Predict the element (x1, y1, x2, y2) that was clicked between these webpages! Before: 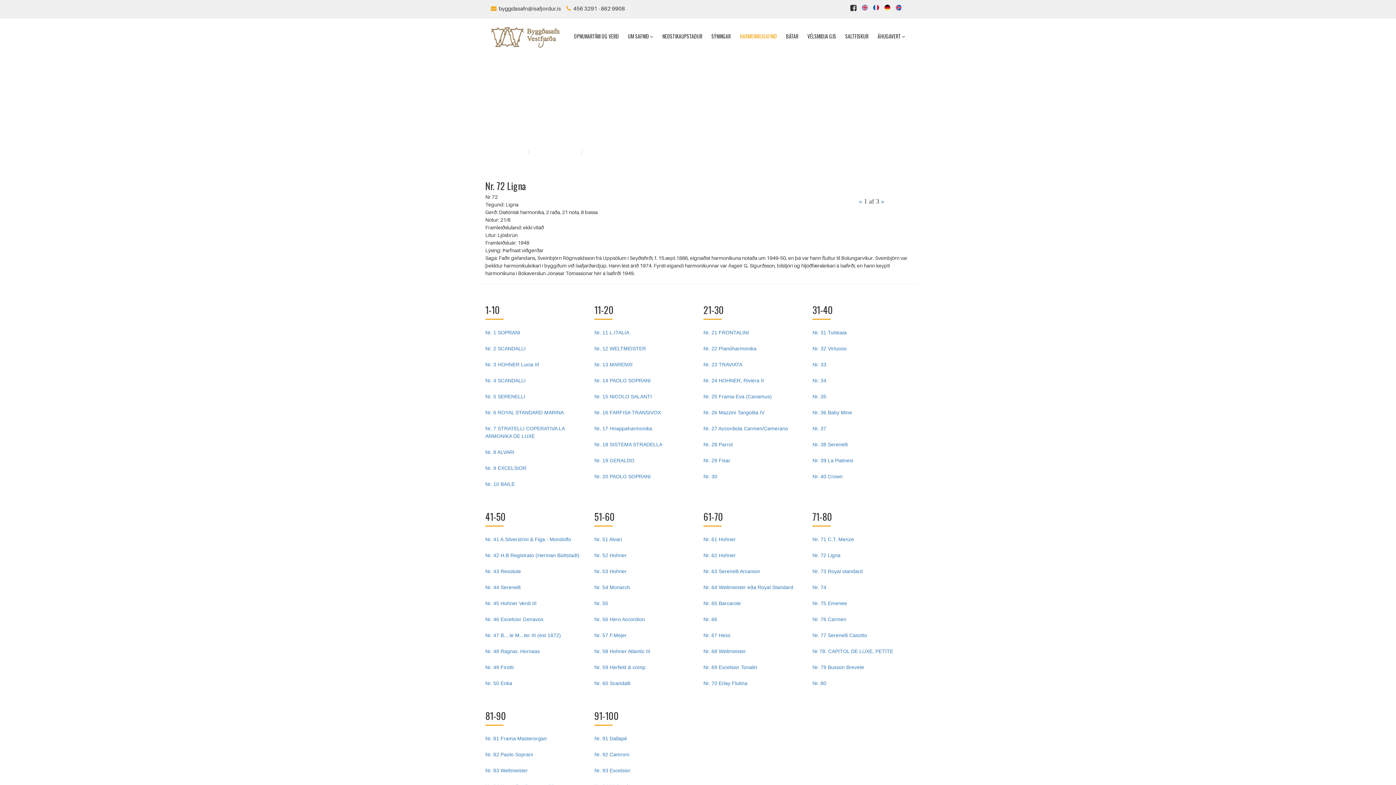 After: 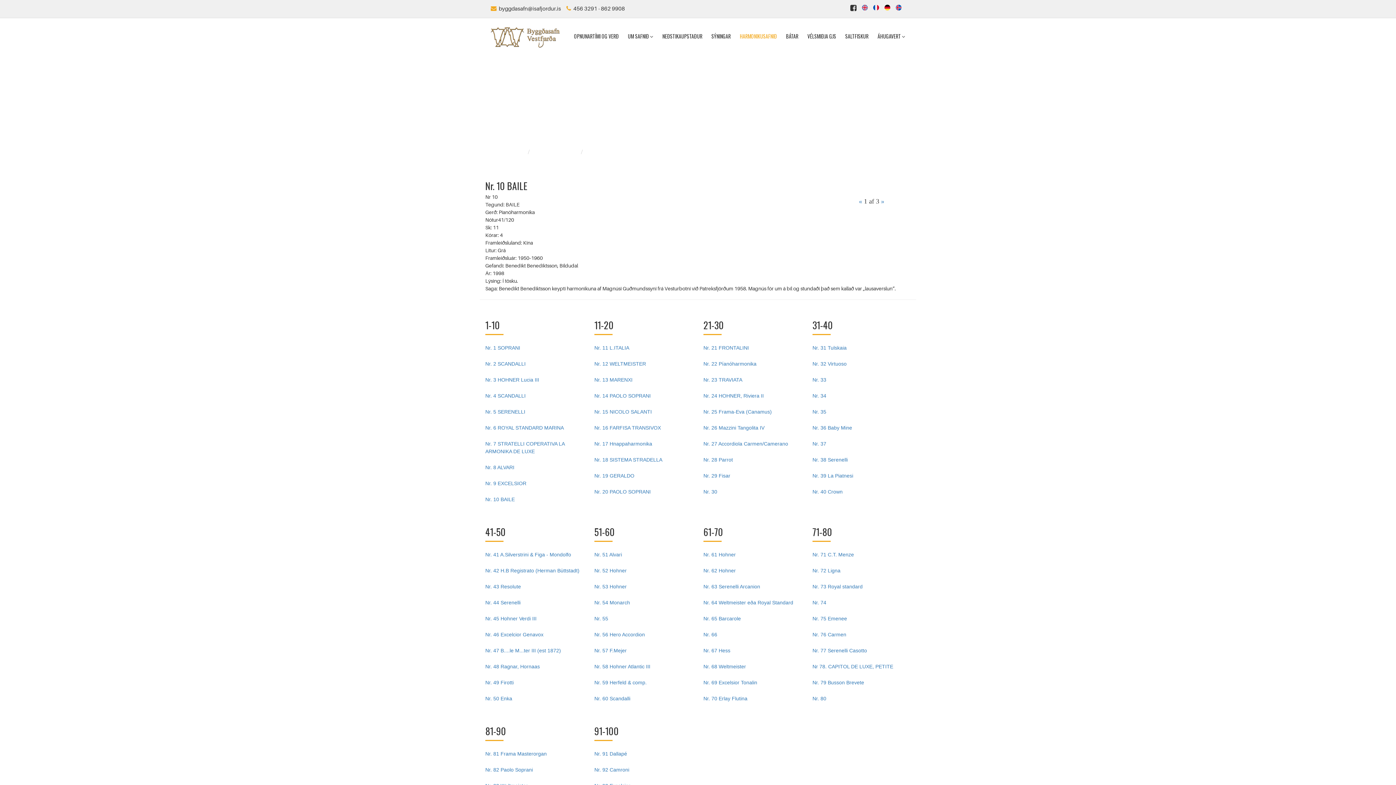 Action: label: Nr. 10 BAILE bbox: (485, 481, 514, 487)